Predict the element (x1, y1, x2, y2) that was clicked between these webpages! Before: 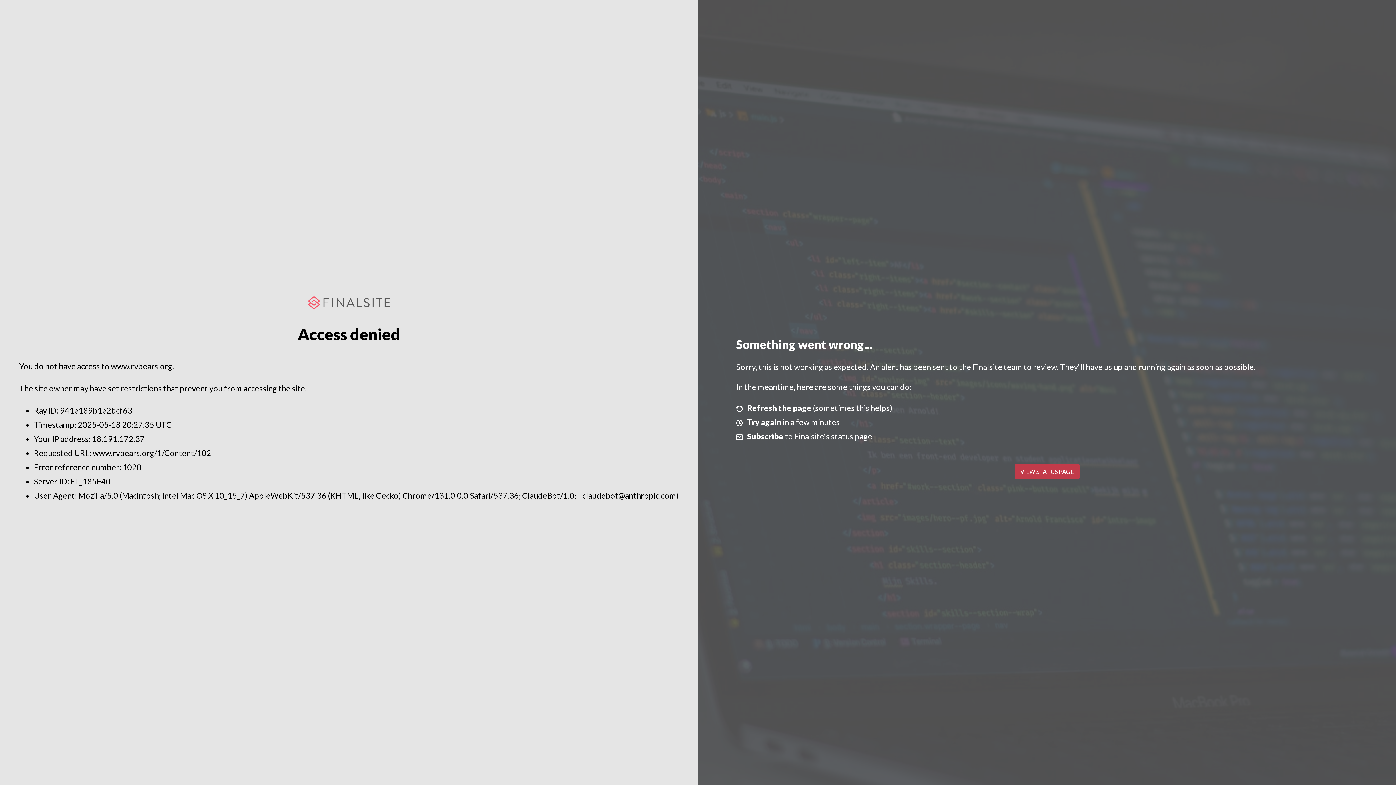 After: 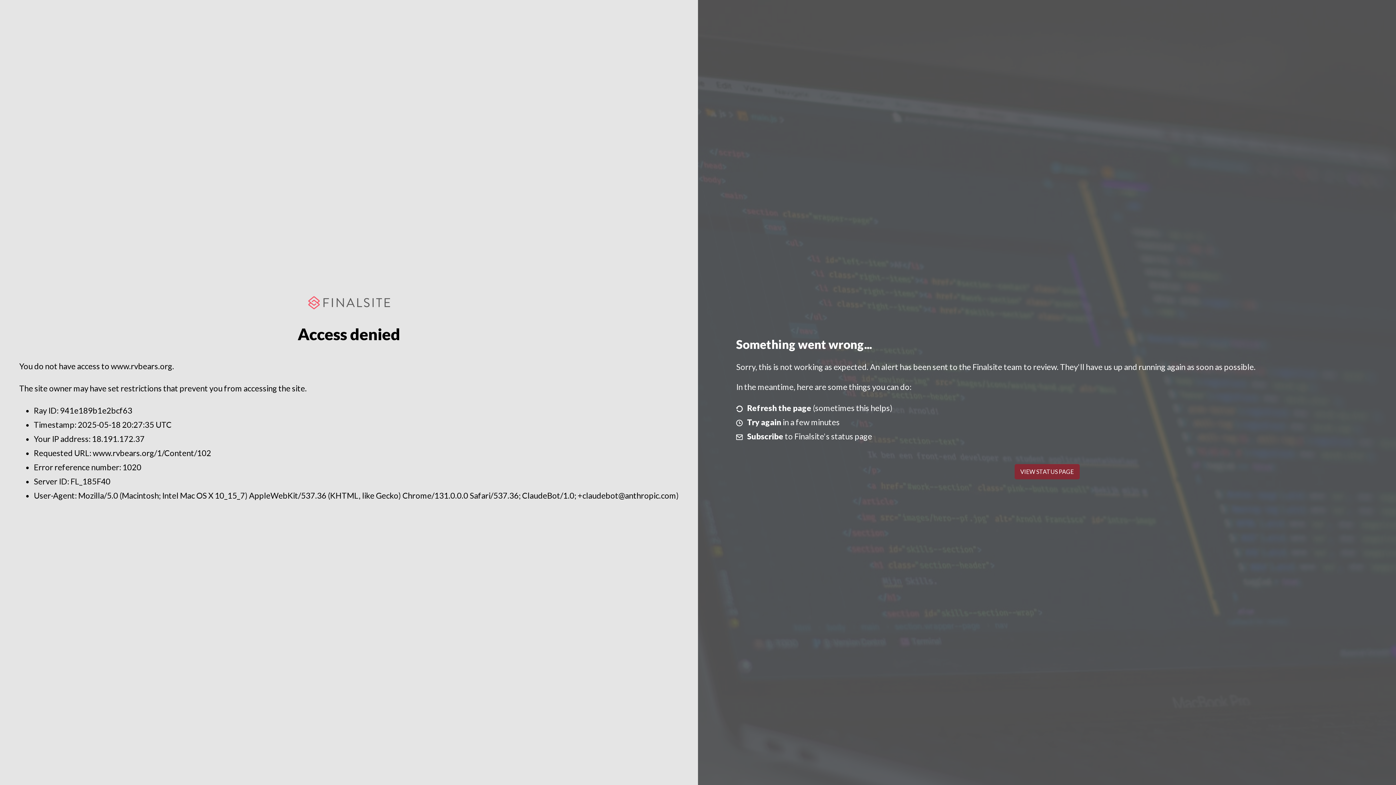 Action: bbox: (1014, 464, 1079, 479) label: VIEW STATUS PAGE